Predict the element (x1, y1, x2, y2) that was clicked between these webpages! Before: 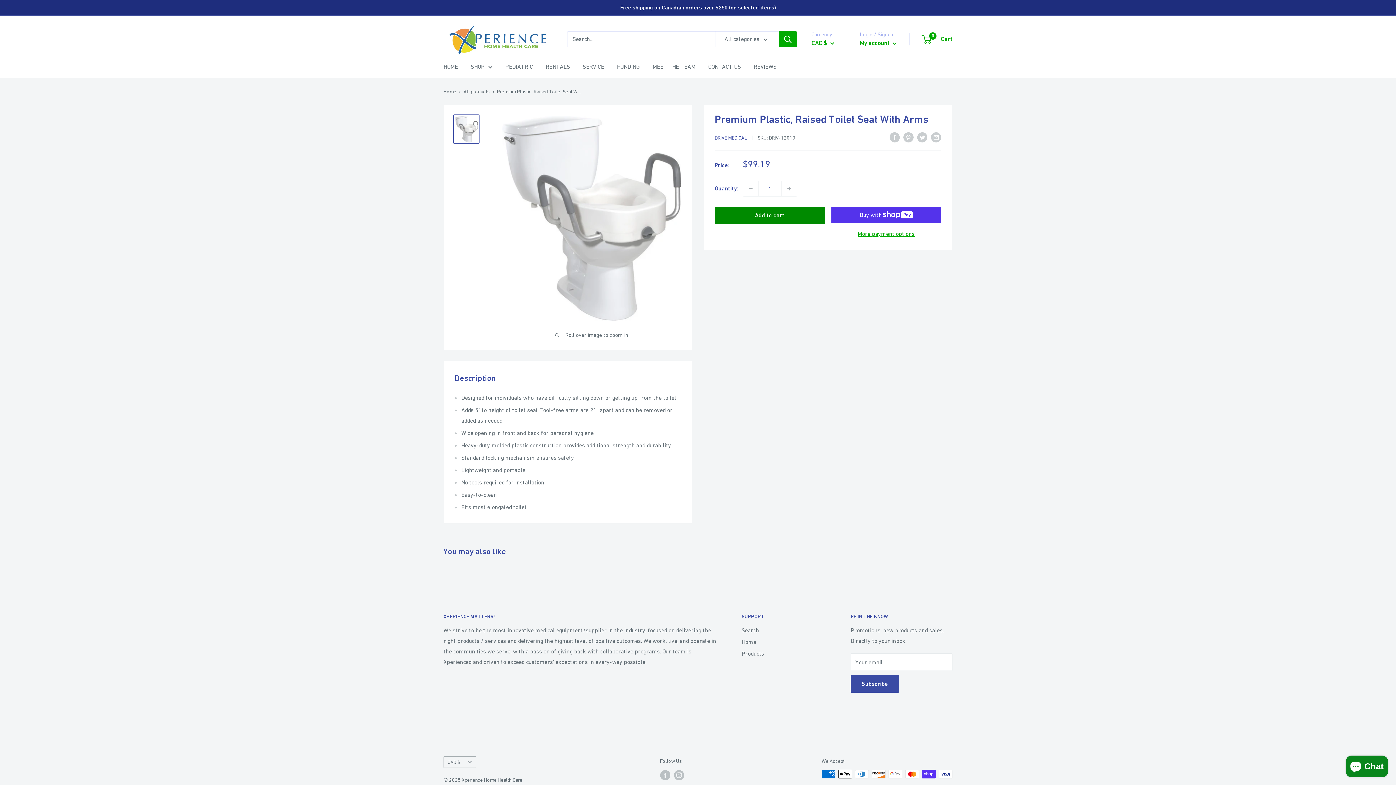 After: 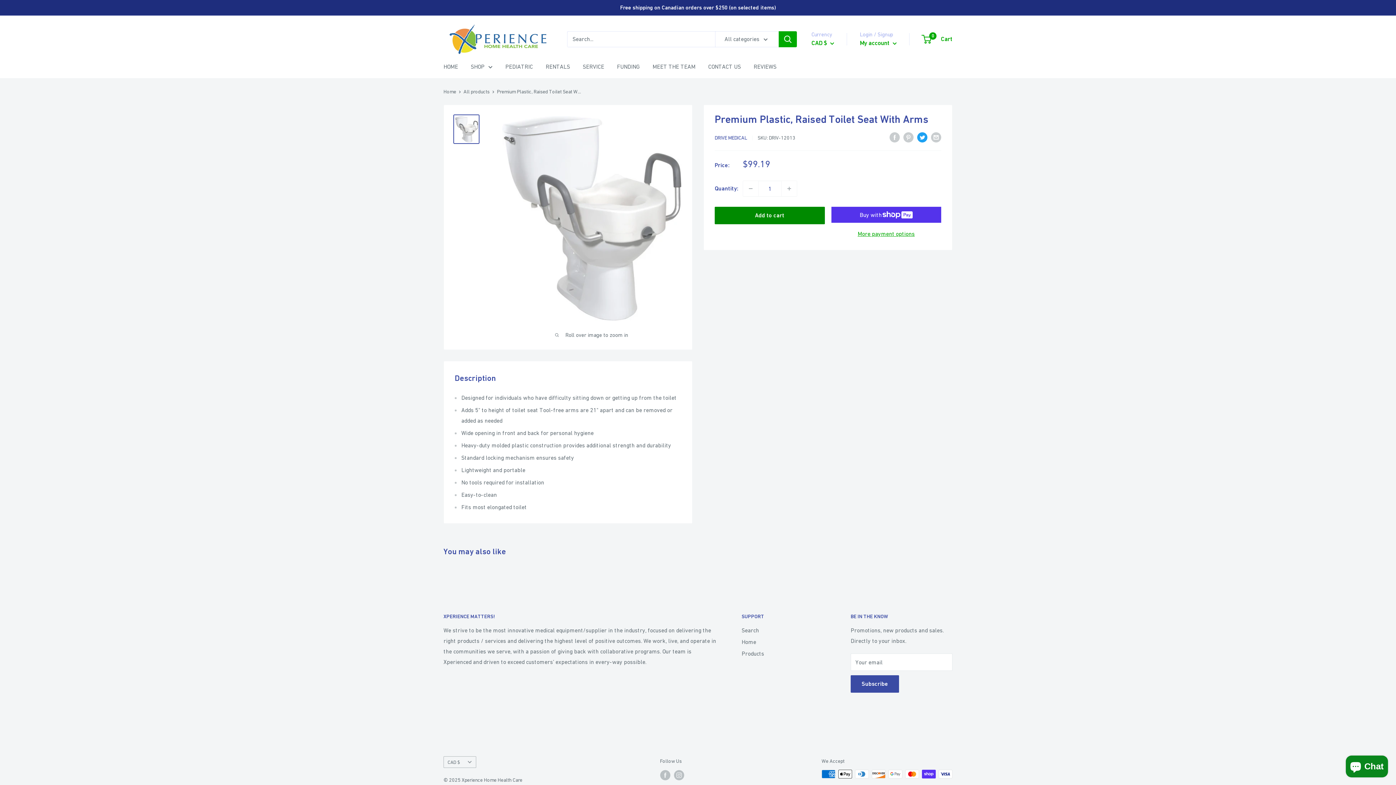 Action: bbox: (917, 131, 927, 142) label: Tweet on Twitter